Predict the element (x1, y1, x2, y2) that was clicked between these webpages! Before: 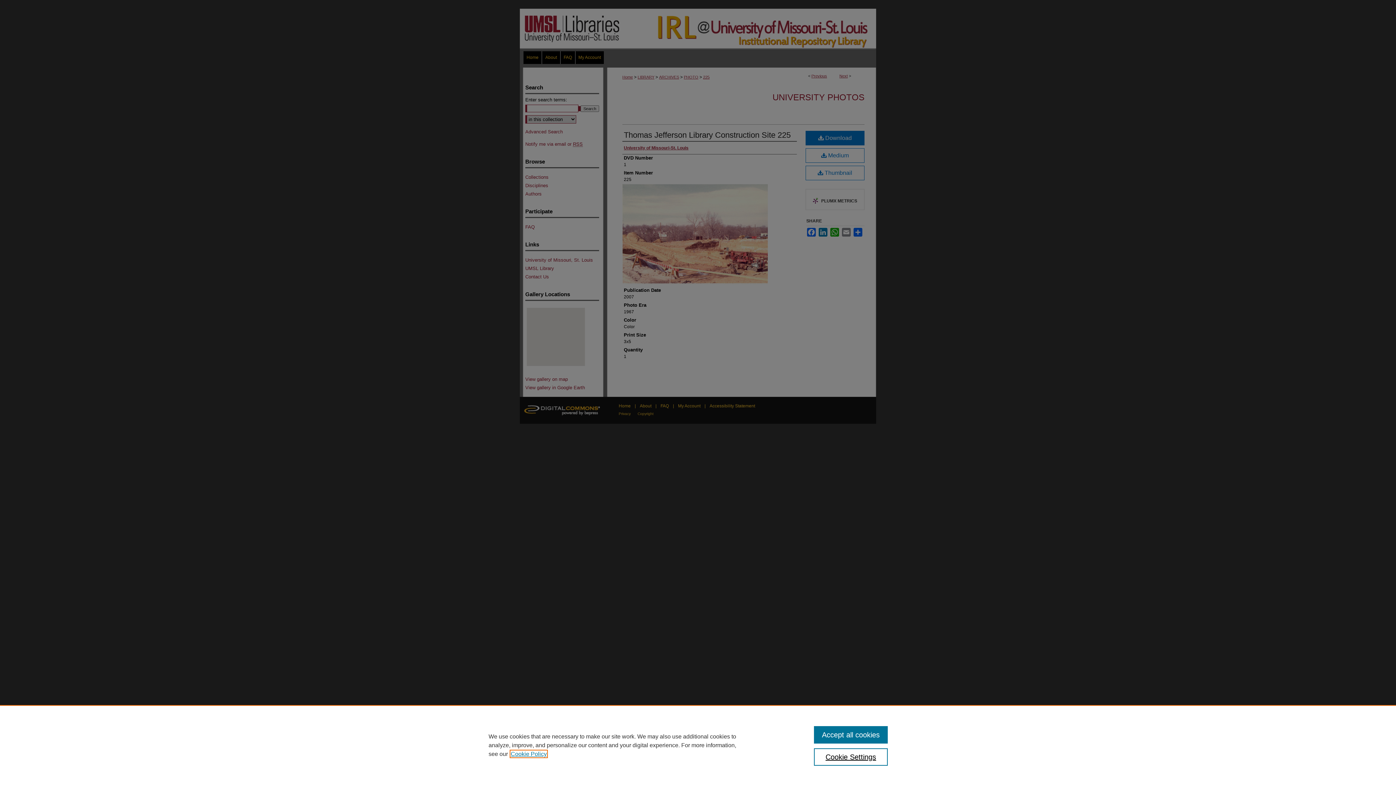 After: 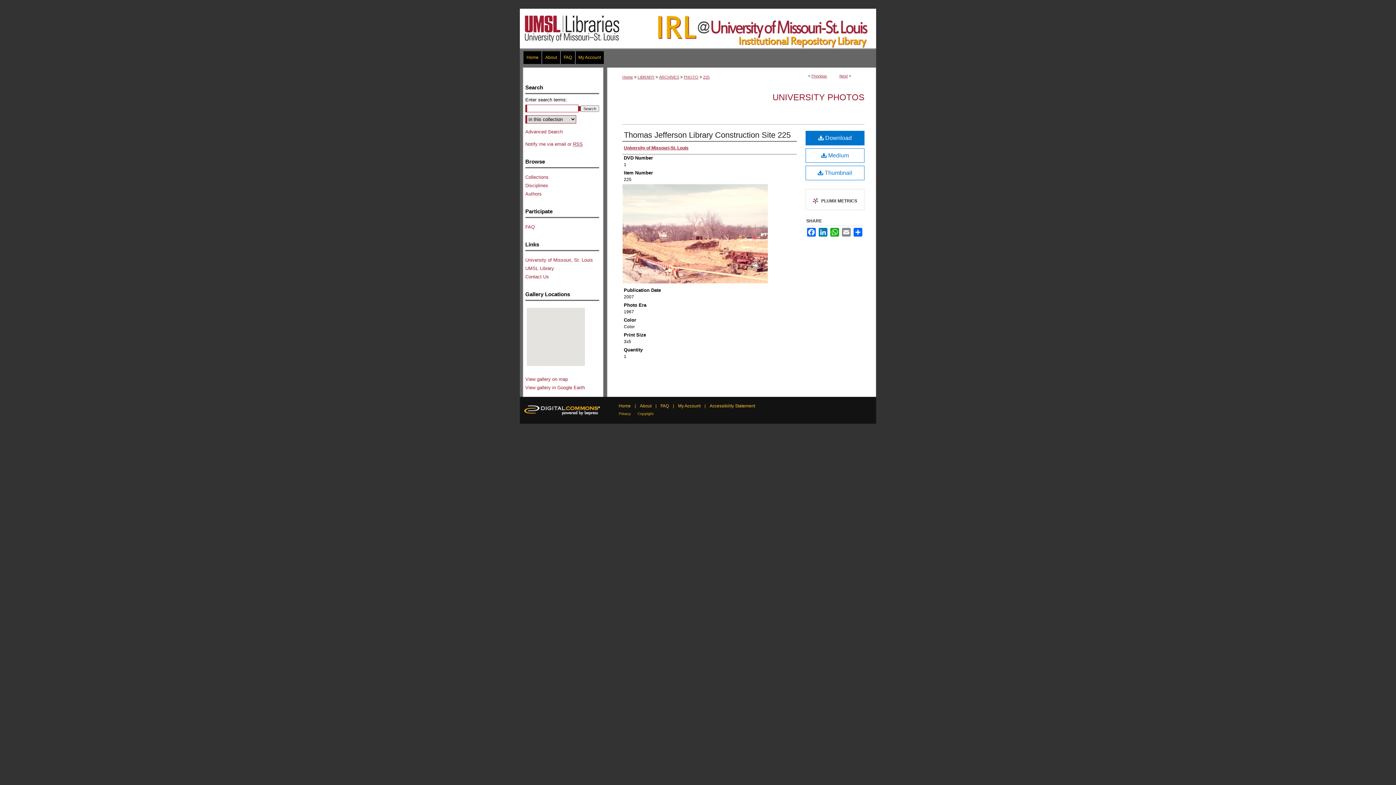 Action: bbox: (814, 726, 887, 744) label: Accept all cookies